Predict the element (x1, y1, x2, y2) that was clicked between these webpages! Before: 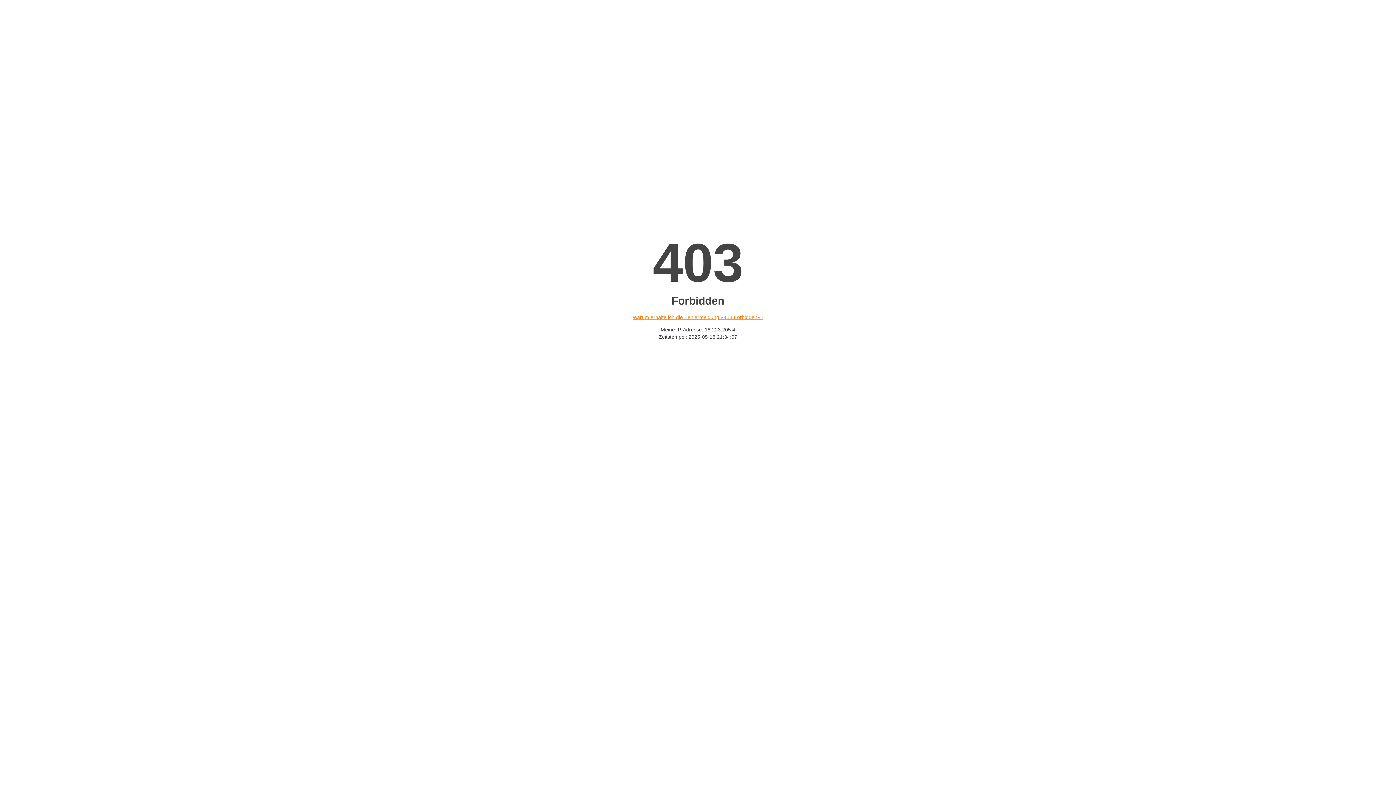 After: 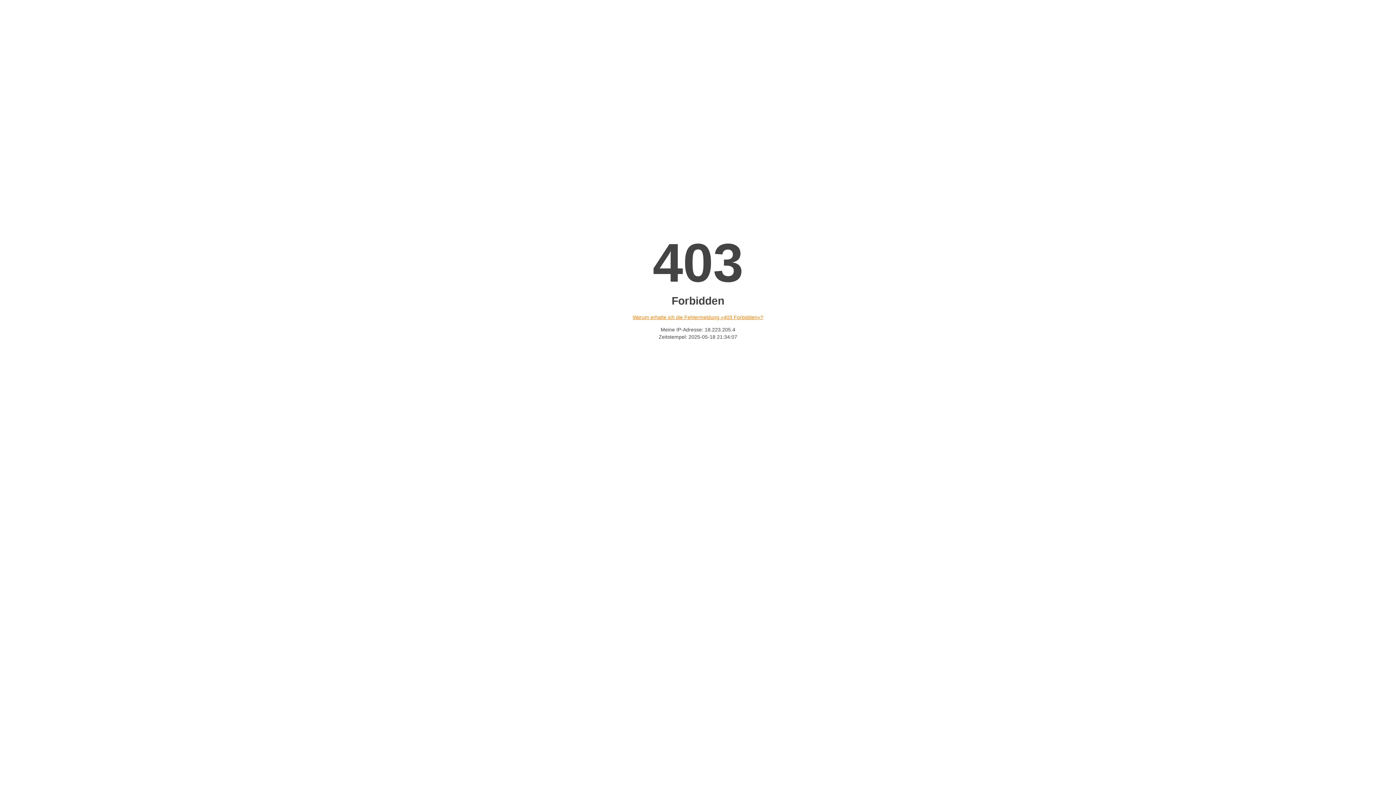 Action: bbox: (632, 314, 763, 320) label: Warum erhalte ich die Fehlermeldung «403 Forbidden»?